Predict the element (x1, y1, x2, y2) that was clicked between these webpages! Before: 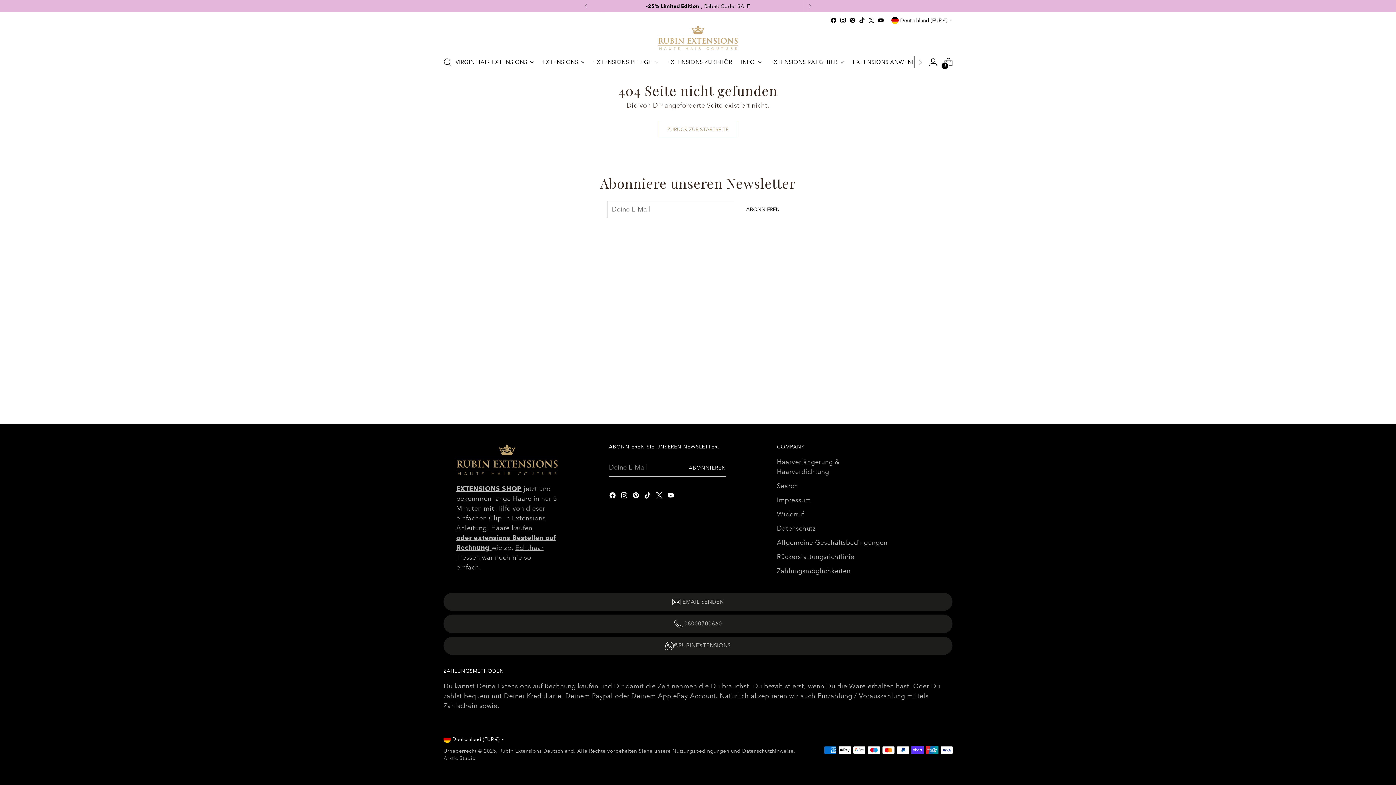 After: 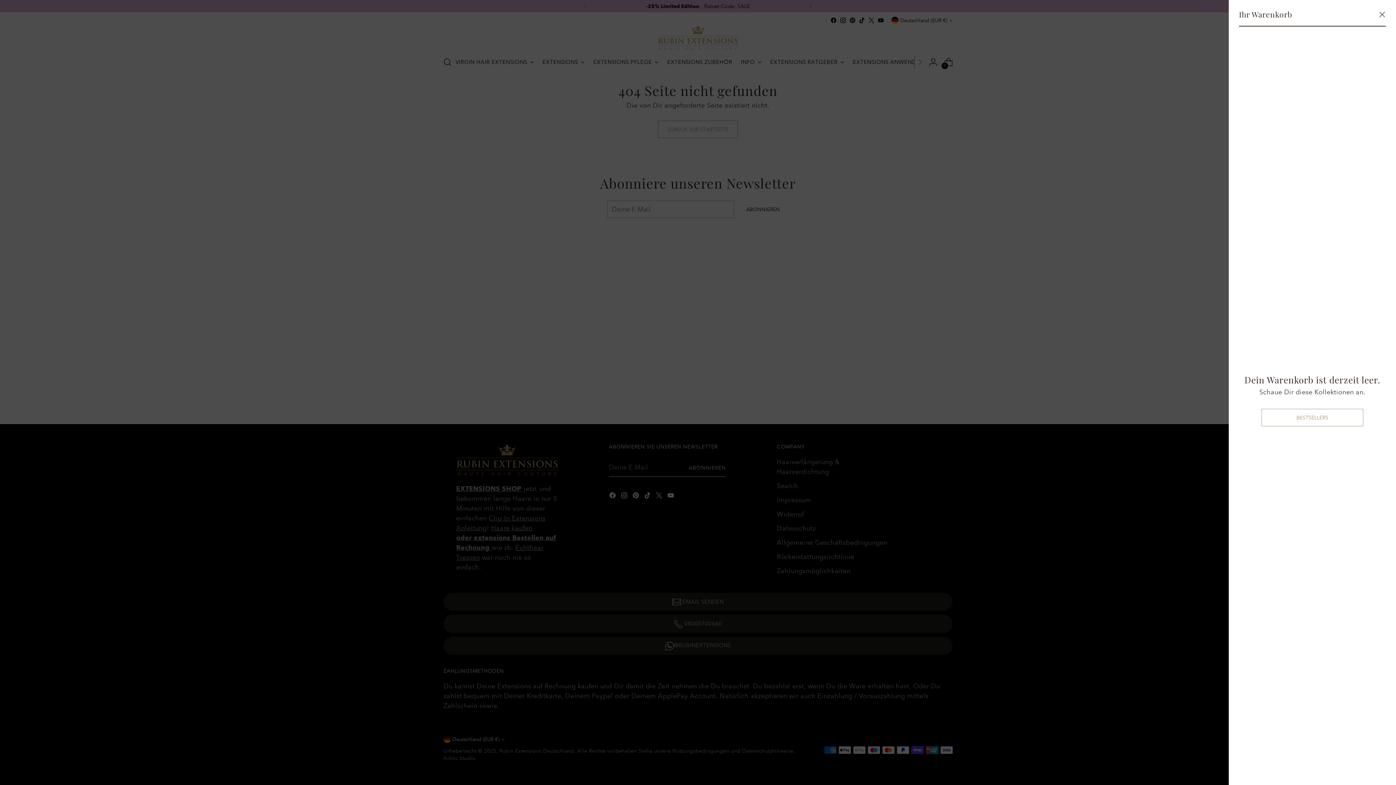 Action: bbox: (941, 54, 956, 69) label: Warenkorb-Modal öffnen